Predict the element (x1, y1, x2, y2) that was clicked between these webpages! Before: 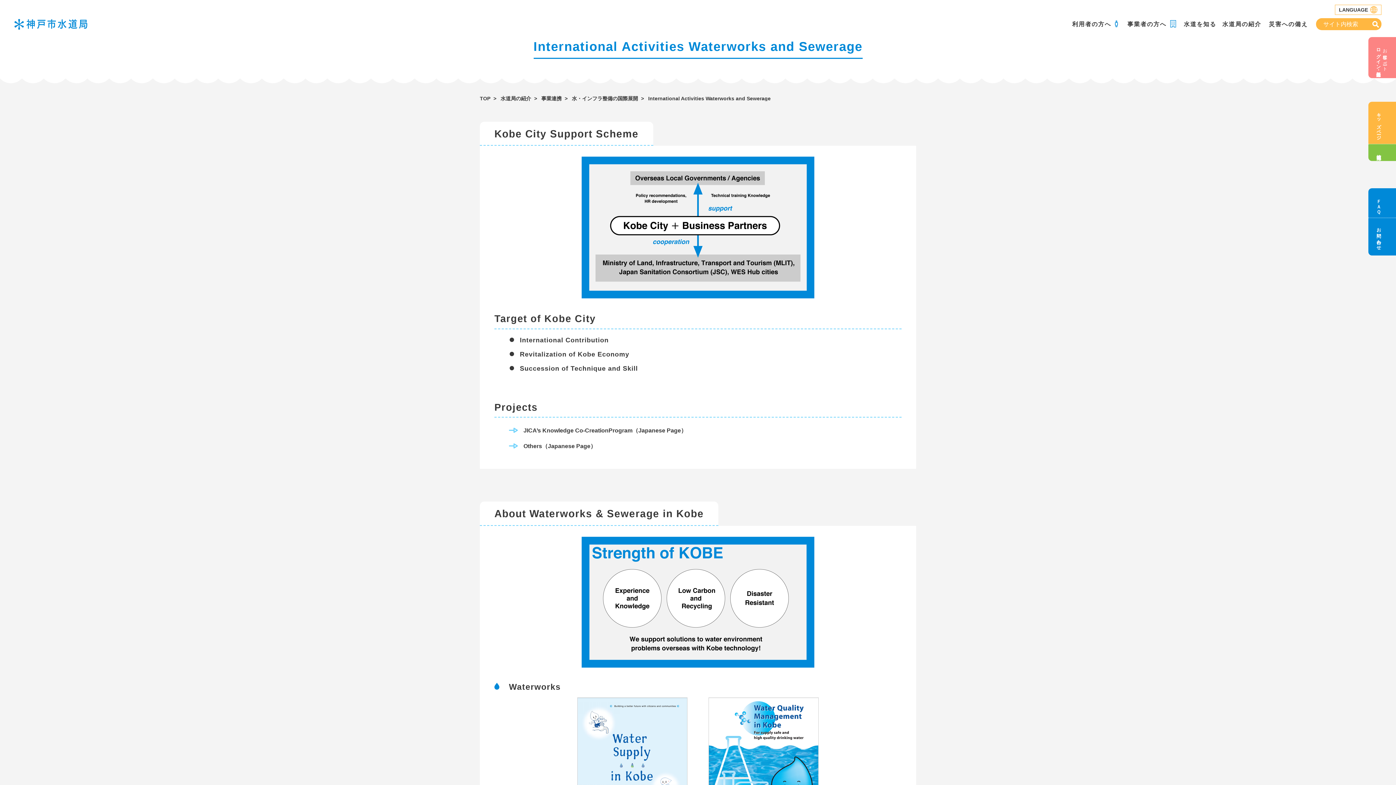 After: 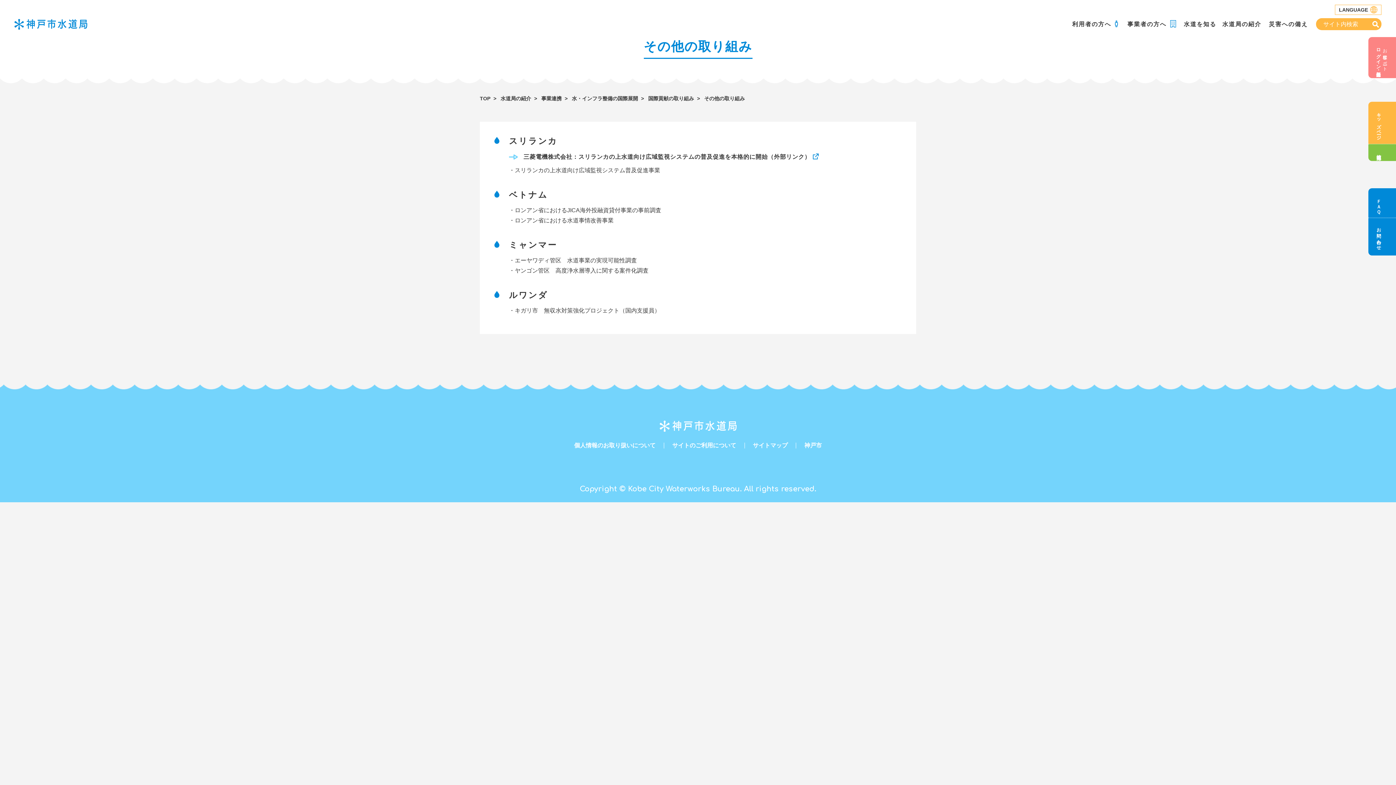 Action: label: Others（Japanese Page） bbox: (509, 442, 604, 449)